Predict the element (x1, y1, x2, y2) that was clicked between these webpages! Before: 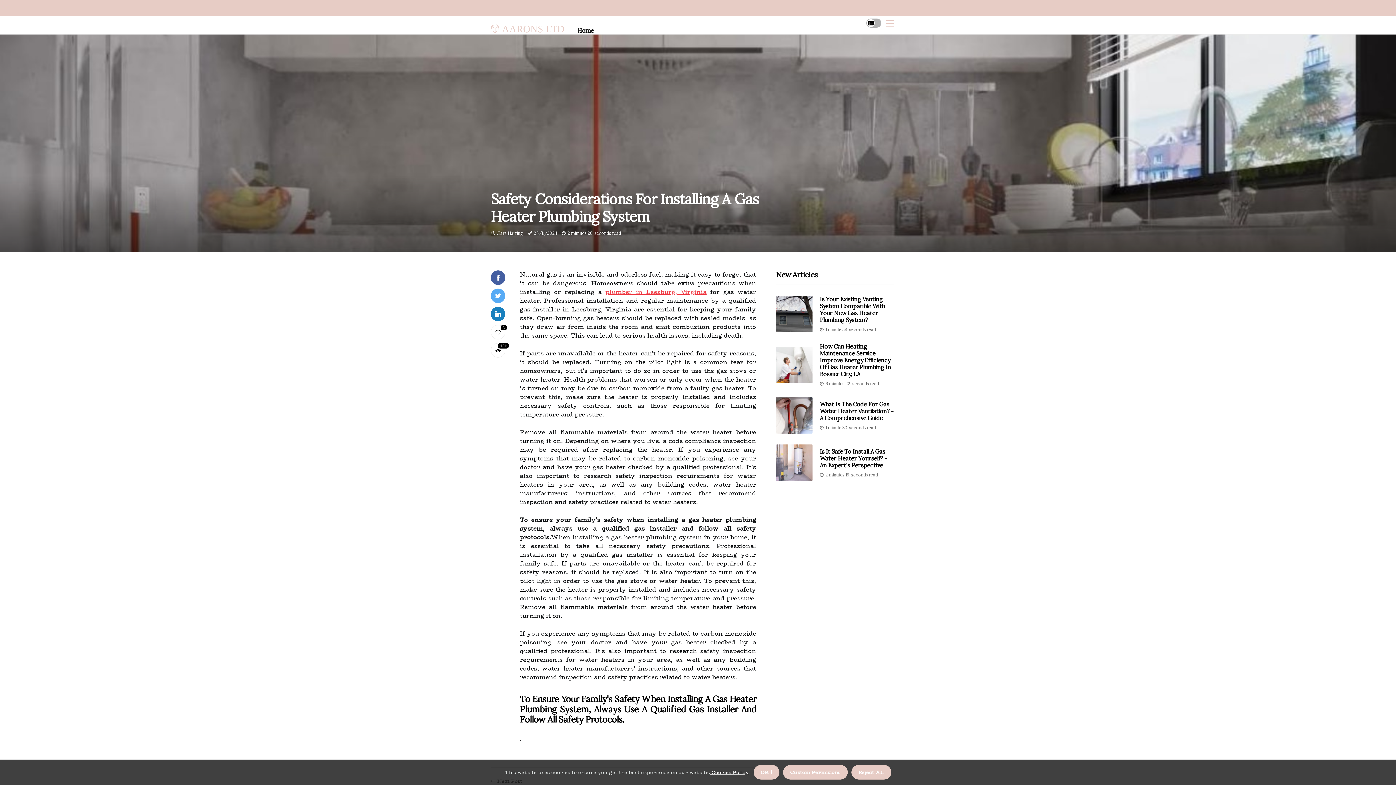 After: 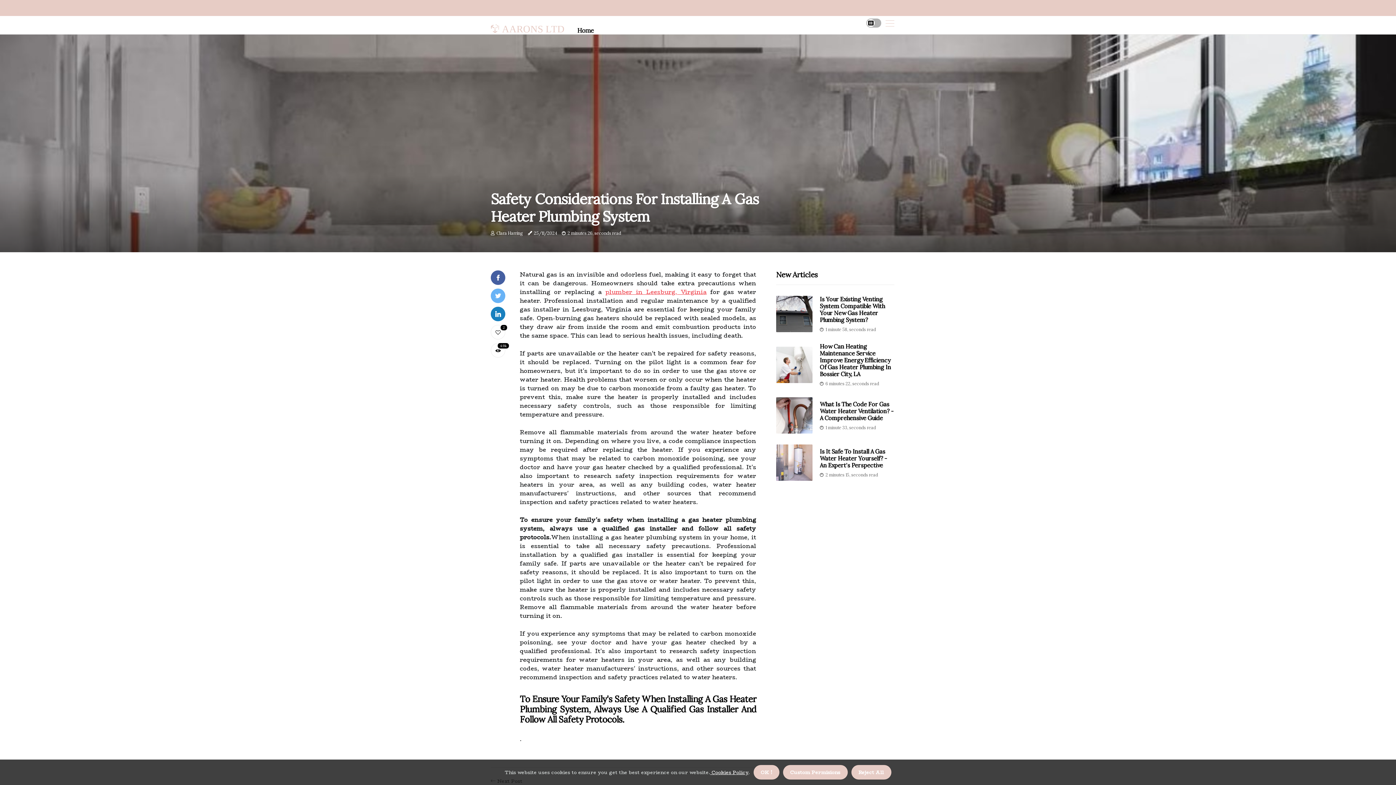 Action: bbox: (490, 293, 505, 300)